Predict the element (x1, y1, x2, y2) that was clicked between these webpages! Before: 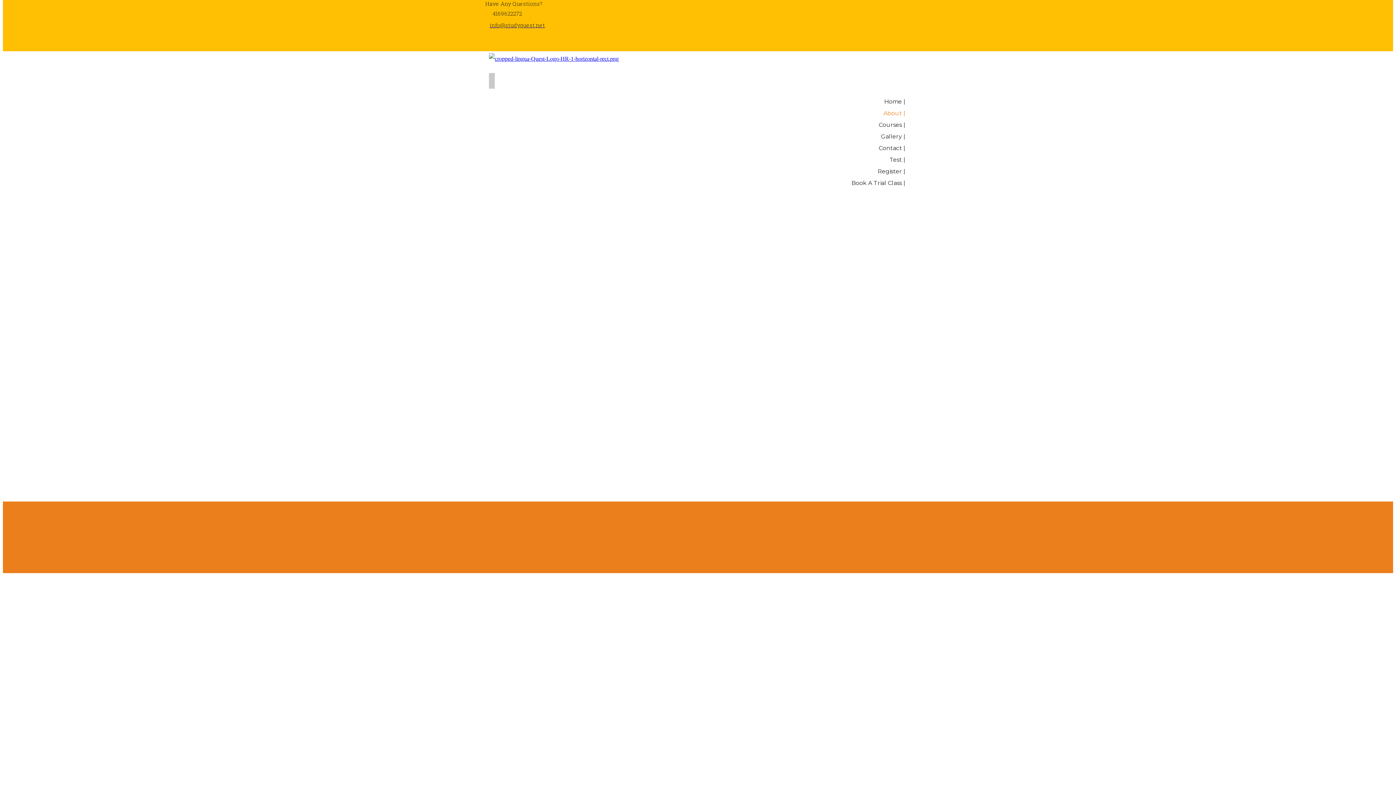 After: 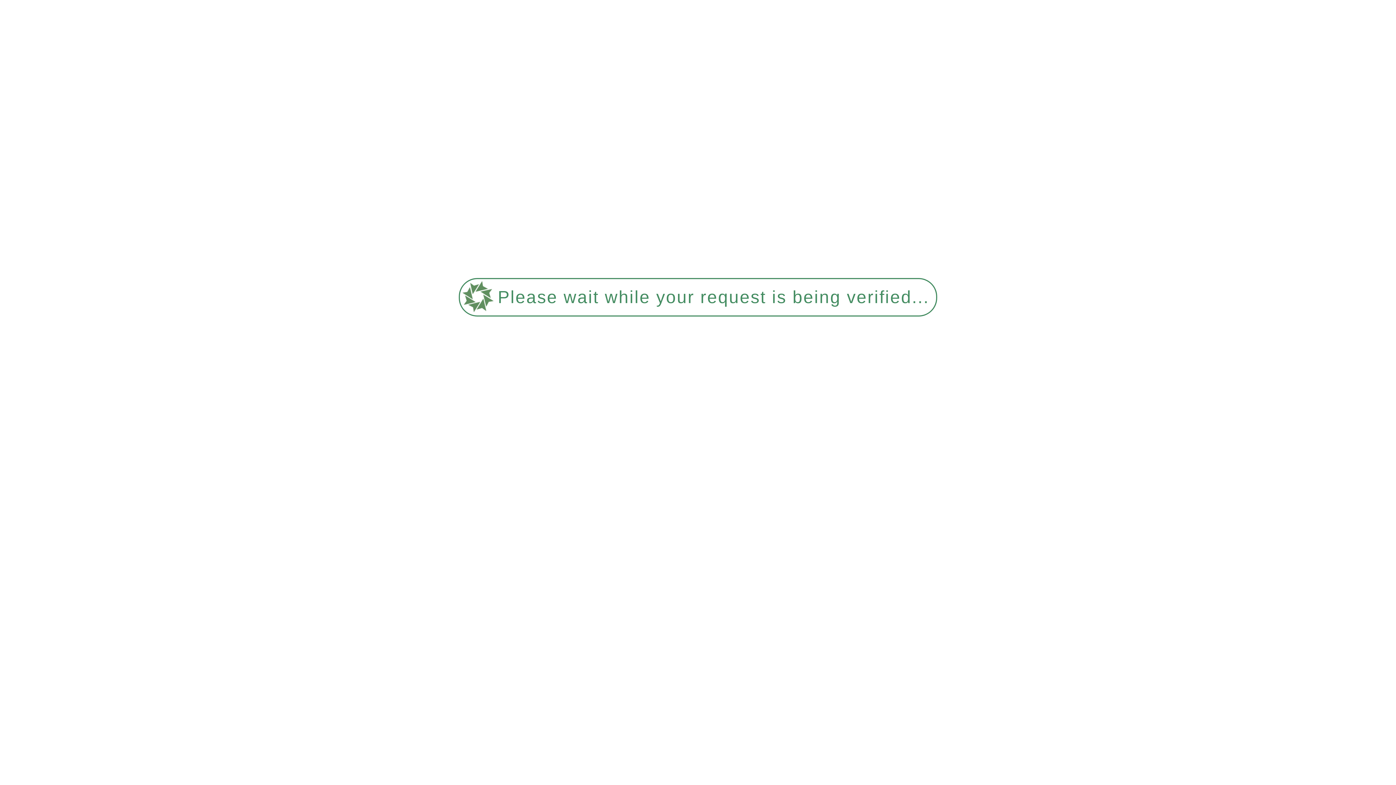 Action: label: Gallery | bbox: (879, 131, 907, 141)